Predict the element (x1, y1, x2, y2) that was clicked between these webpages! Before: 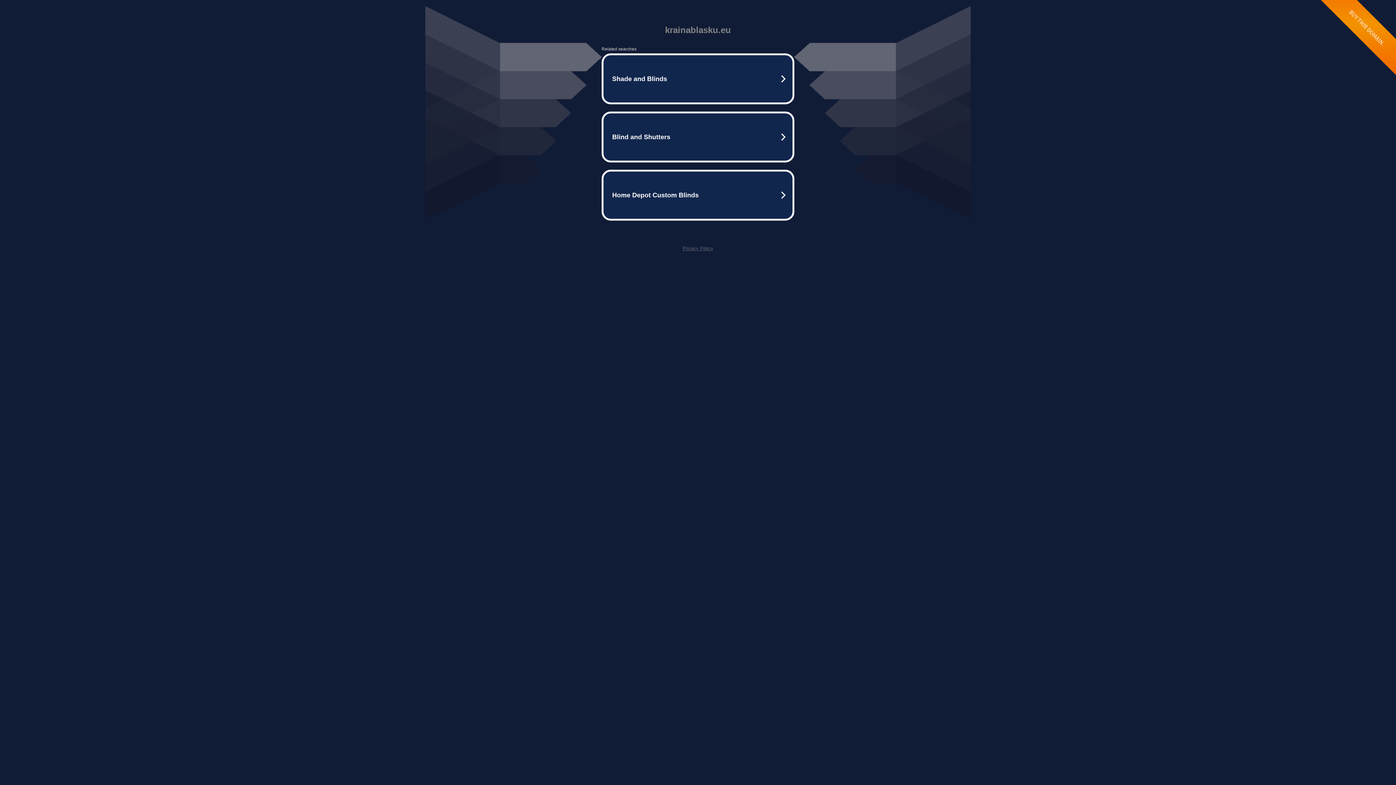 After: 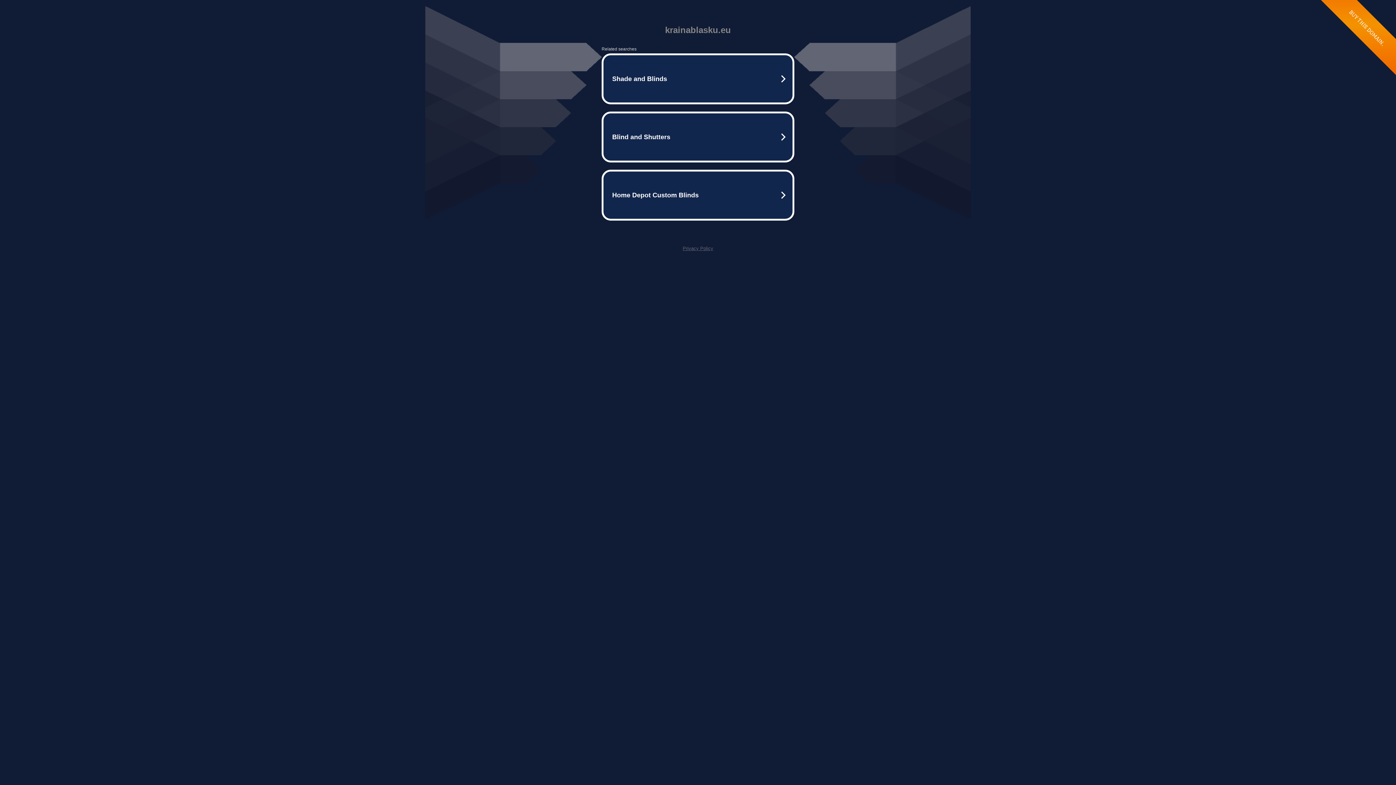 Action: label: Privacy Policy bbox: (682, 245, 713, 251)